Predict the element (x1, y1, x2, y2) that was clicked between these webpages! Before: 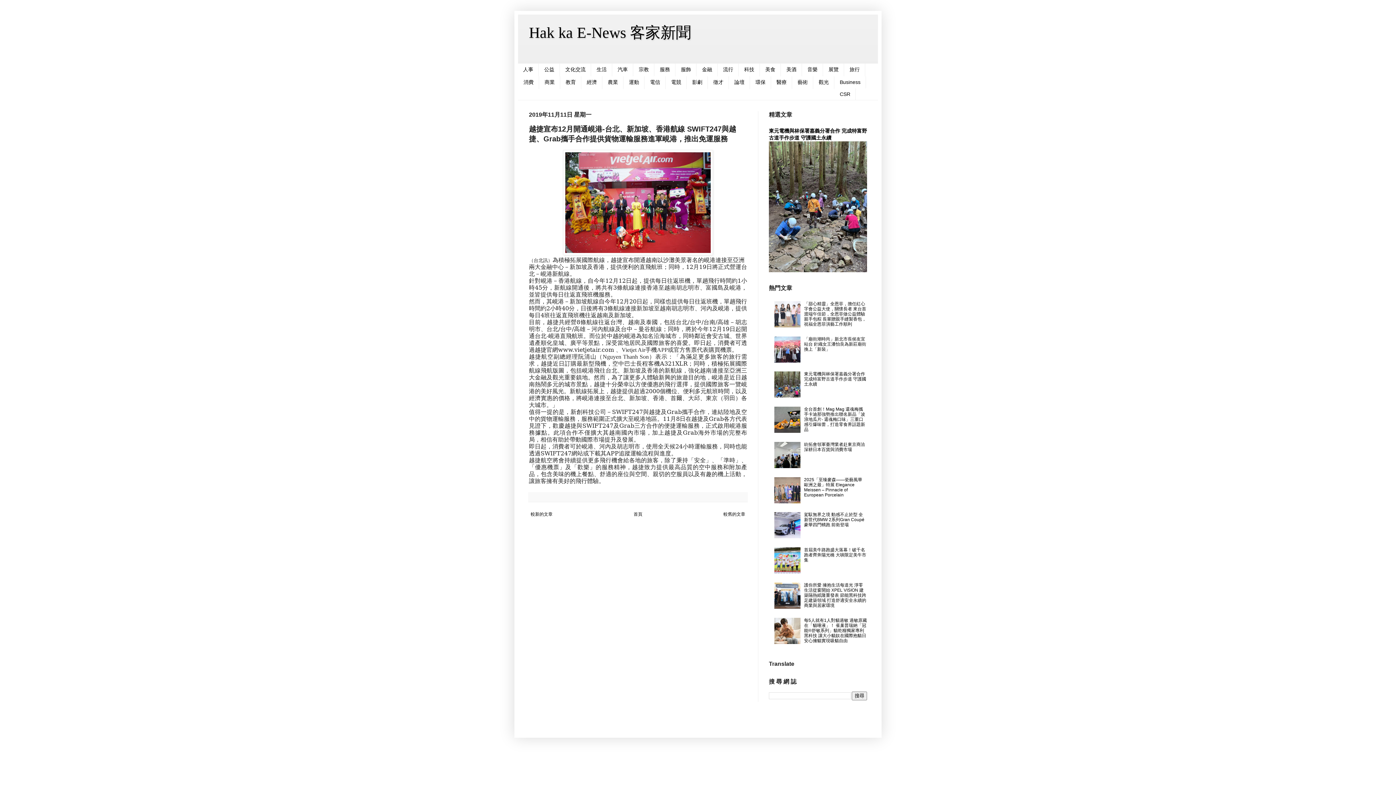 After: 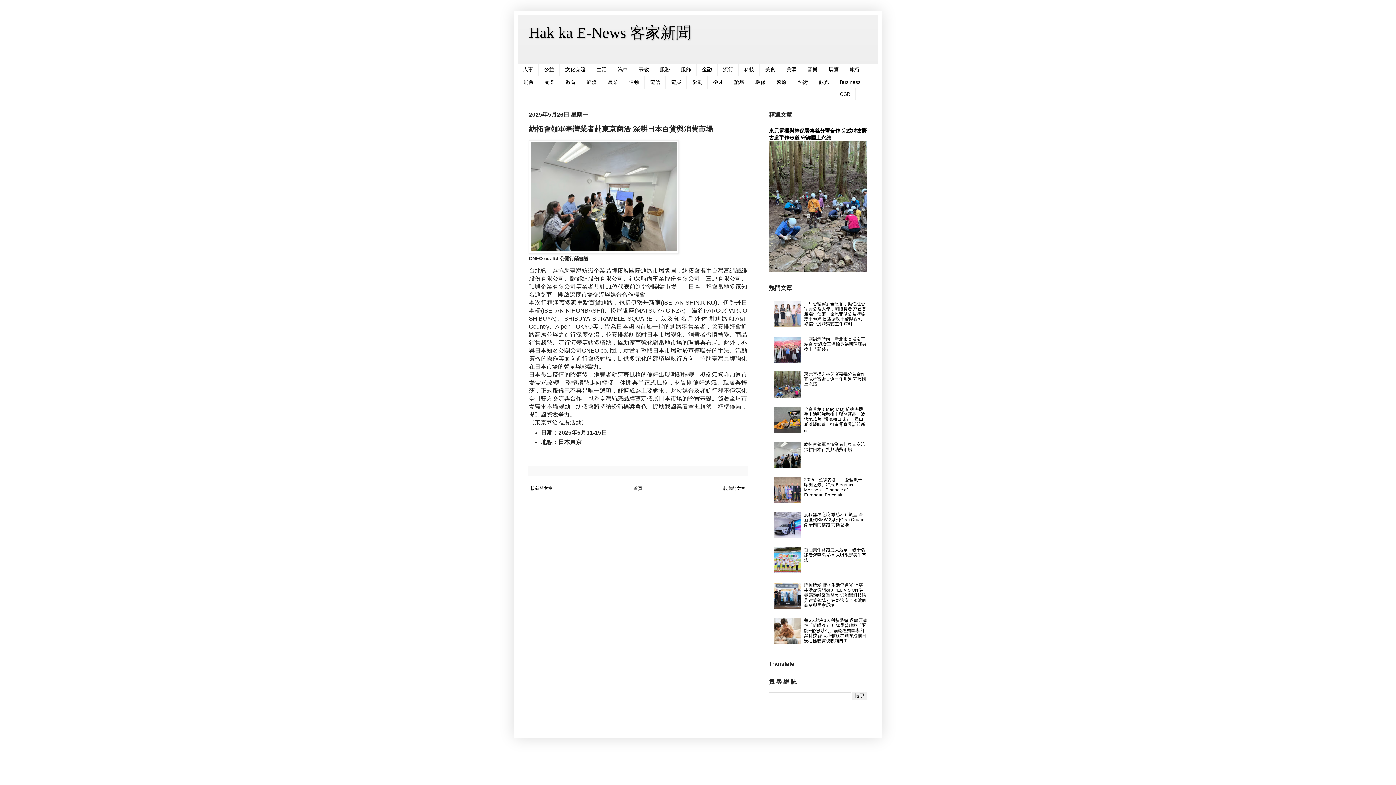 Action: bbox: (804, 442, 865, 452) label: 紡拓會領軍臺灣業者赴東京商洽 深耕日本百貨與消費市場